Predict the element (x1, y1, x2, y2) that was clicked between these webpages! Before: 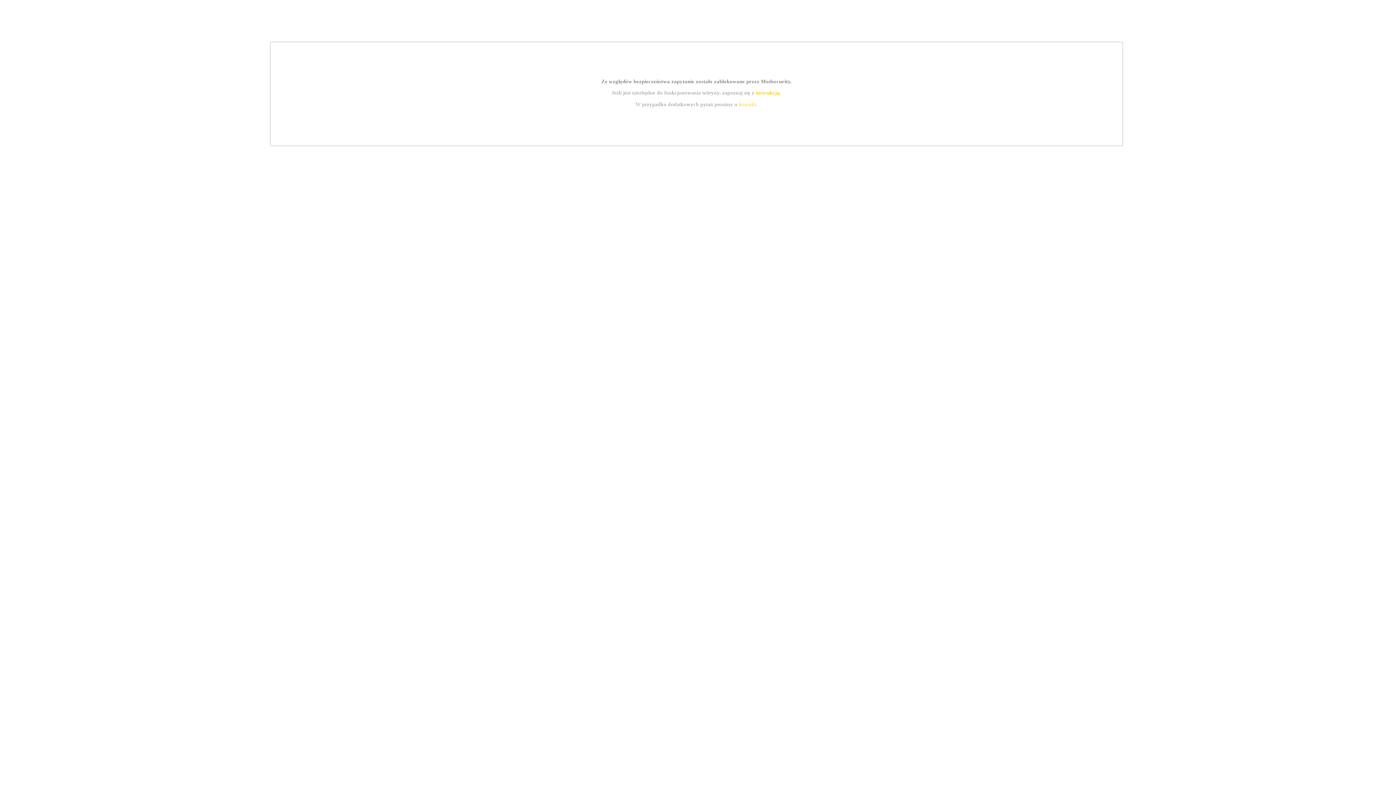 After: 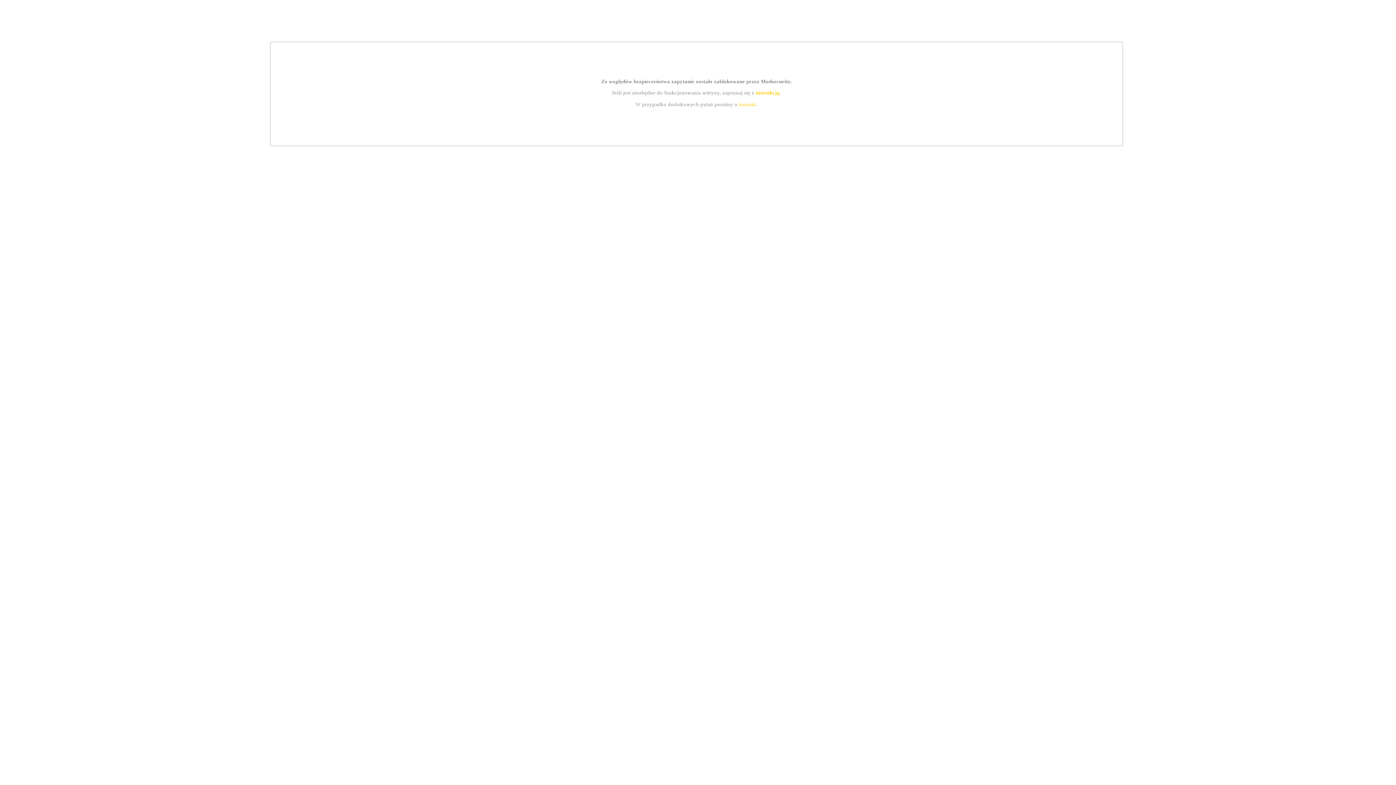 Action: label: kontakt bbox: (739, 101, 756, 107)